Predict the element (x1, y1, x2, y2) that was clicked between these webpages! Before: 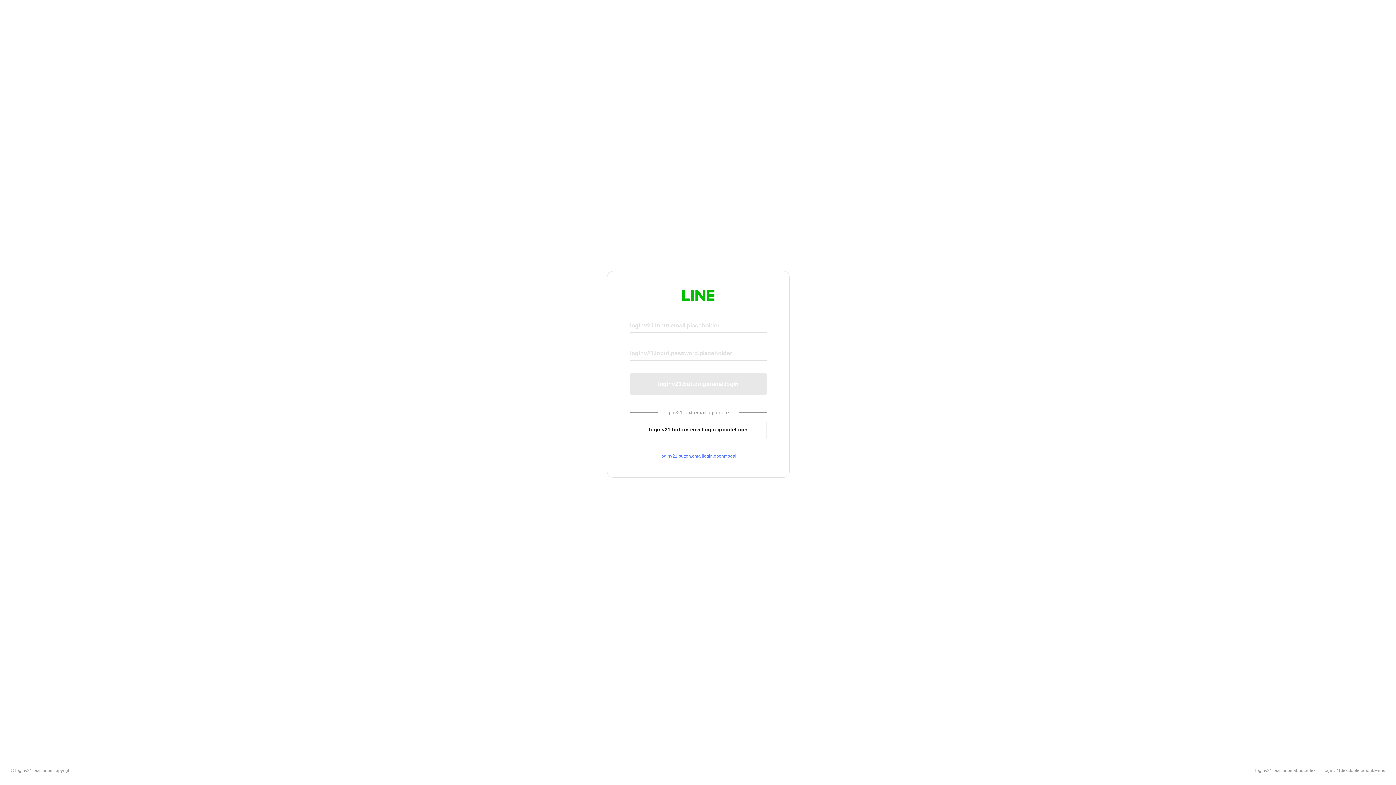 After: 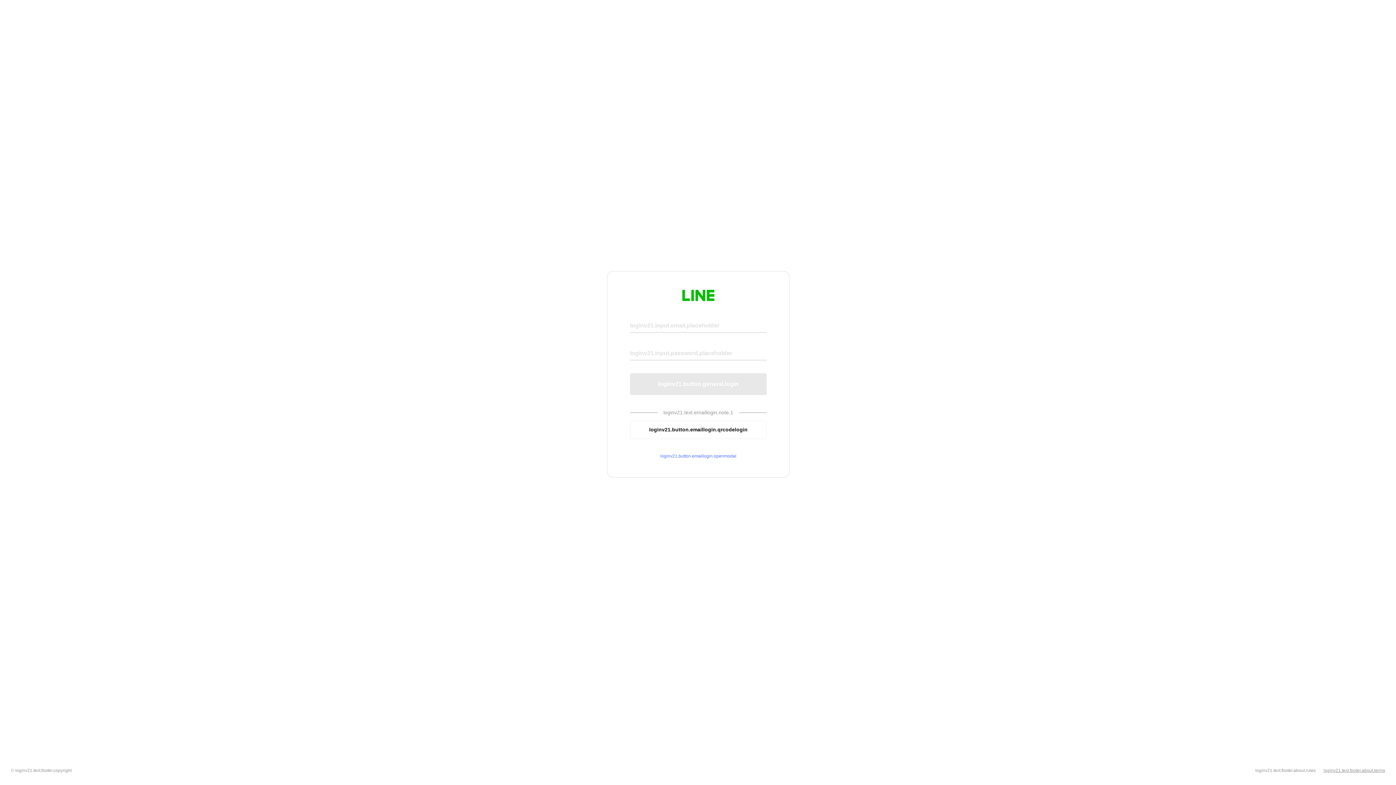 Action: bbox: (1324, 768, 1385, 773) label: loginv21.text.footer.about.terms